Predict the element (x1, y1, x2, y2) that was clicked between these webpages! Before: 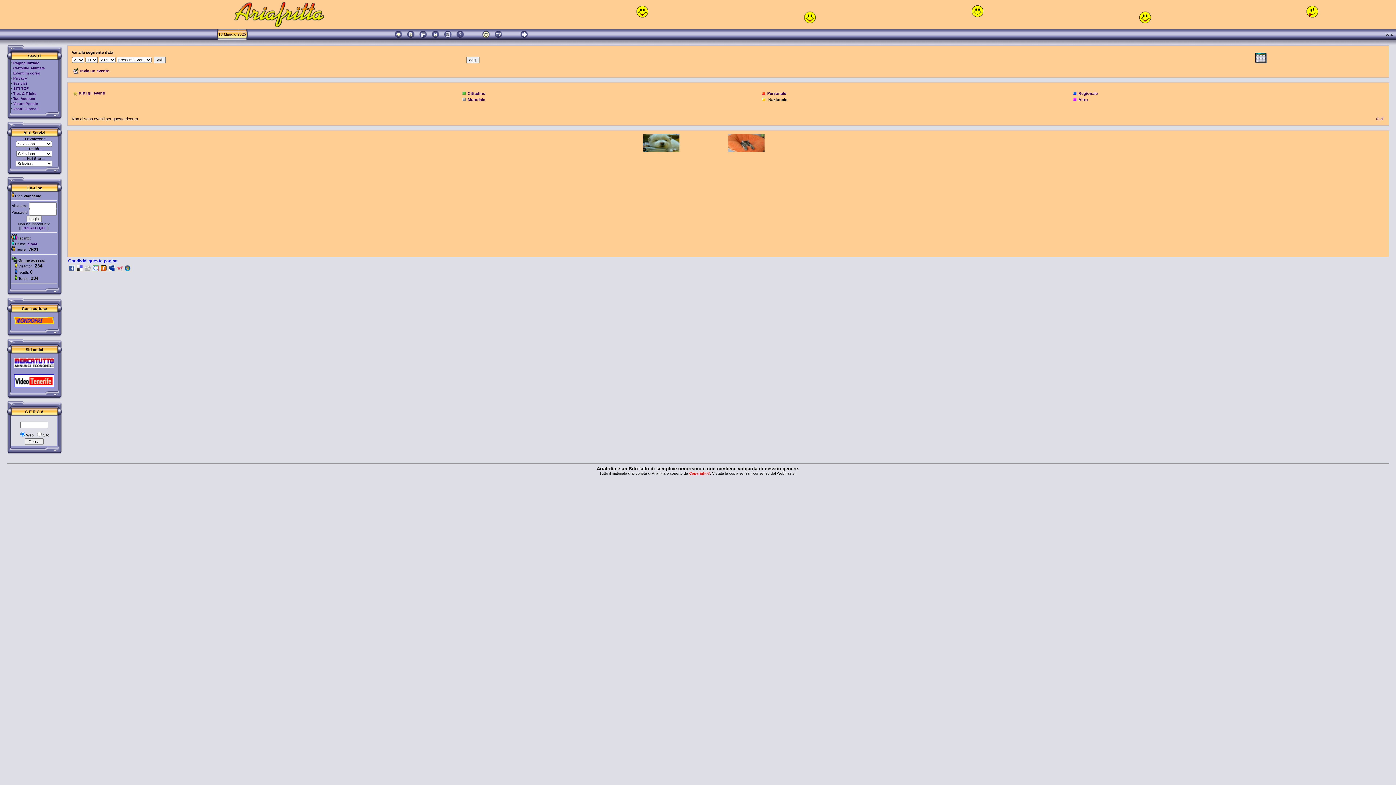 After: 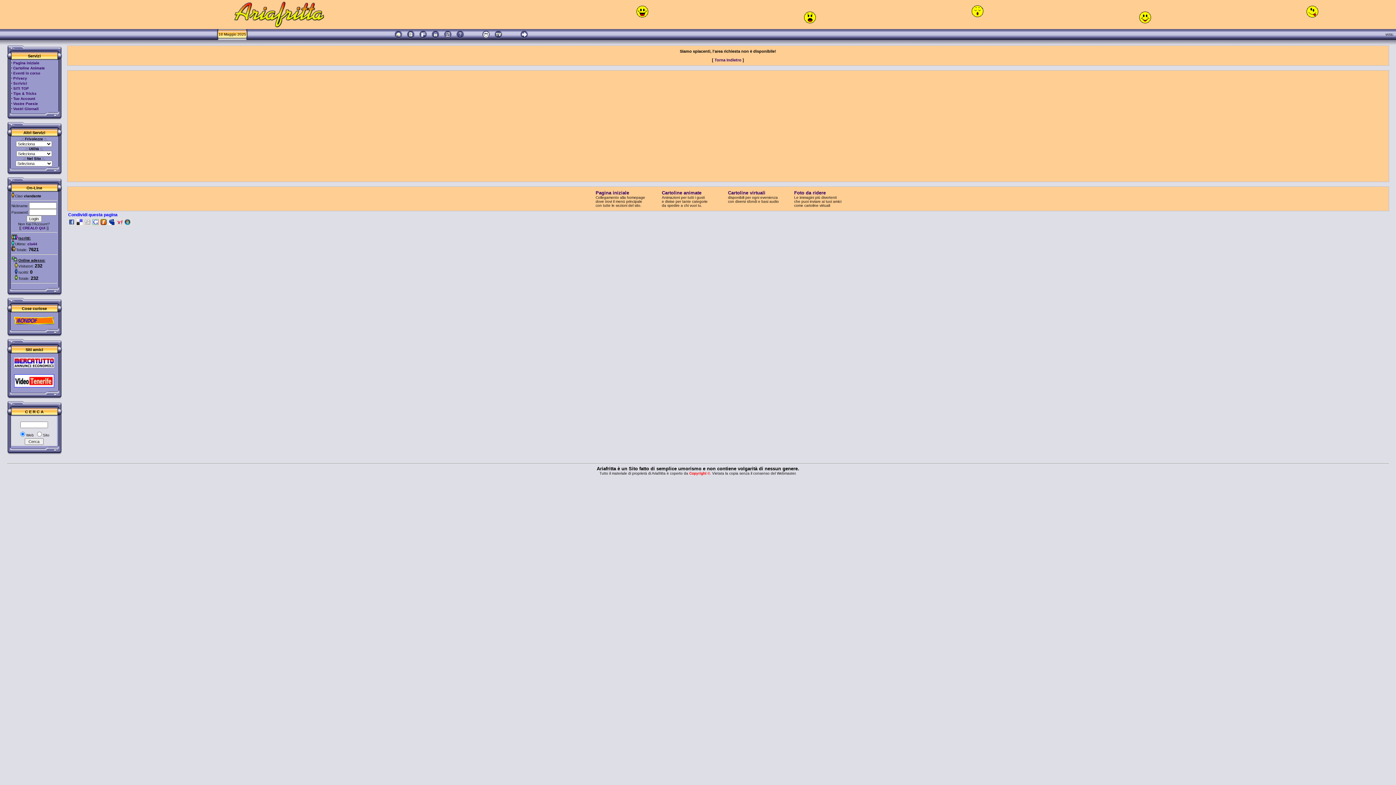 Action: bbox: (454, 36, 466, 40)